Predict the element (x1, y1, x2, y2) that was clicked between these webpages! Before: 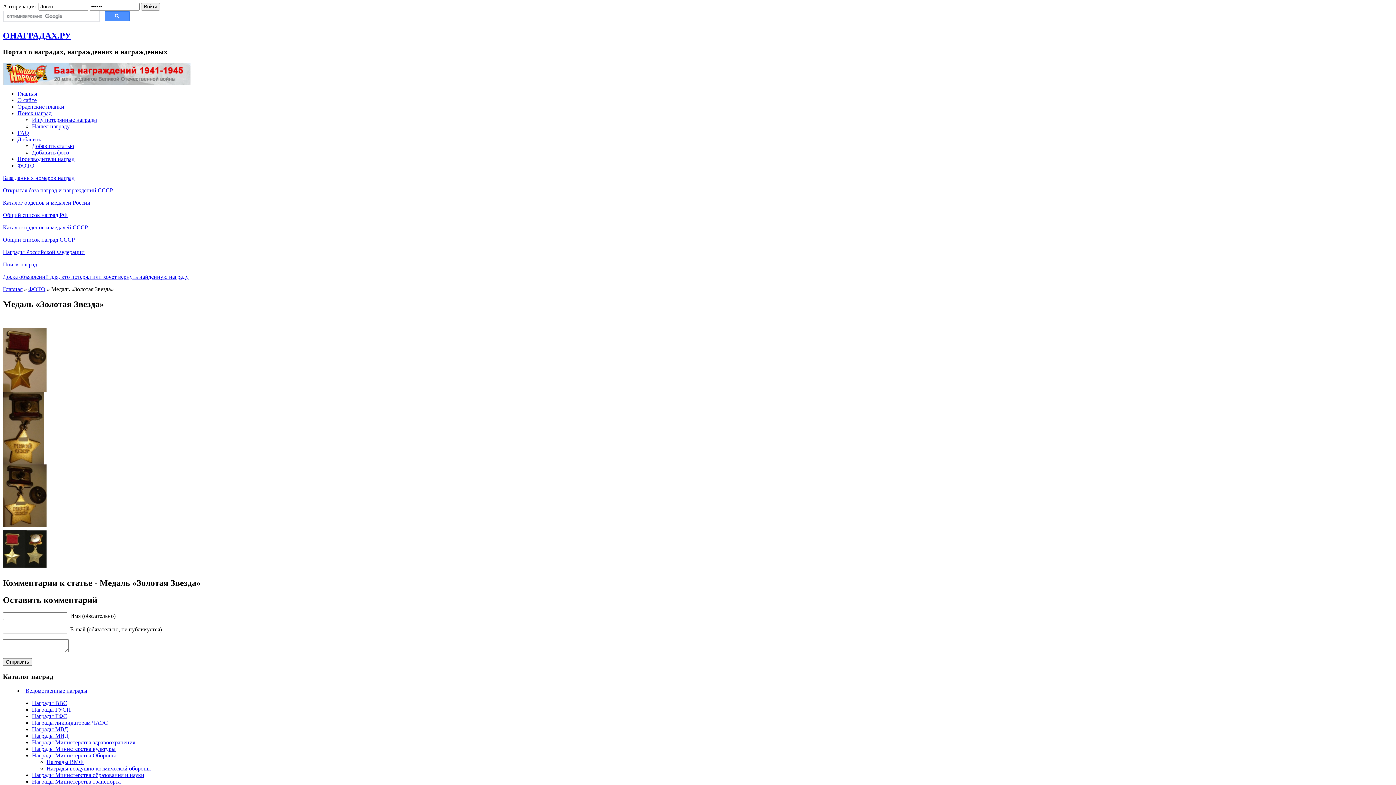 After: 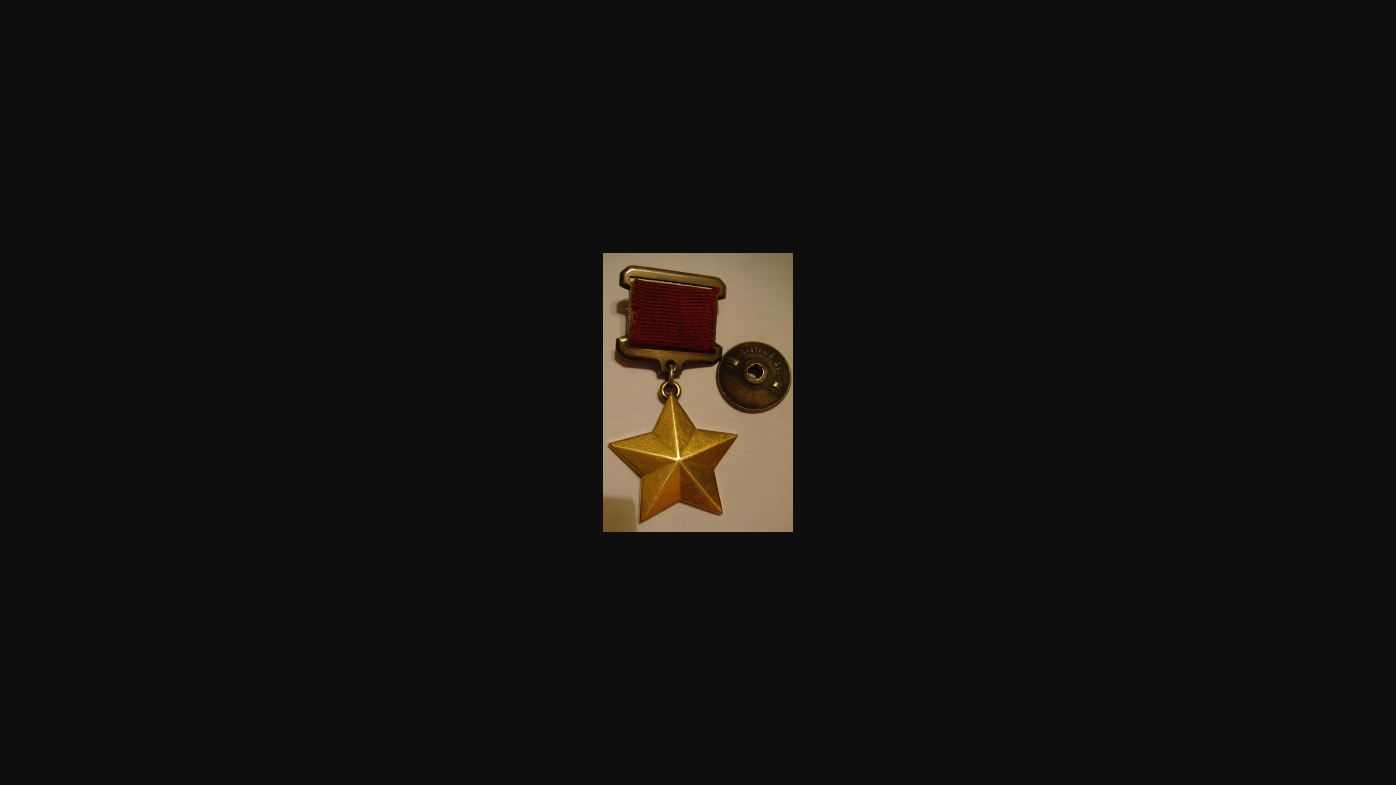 Action: bbox: (2, 387, 46, 393)